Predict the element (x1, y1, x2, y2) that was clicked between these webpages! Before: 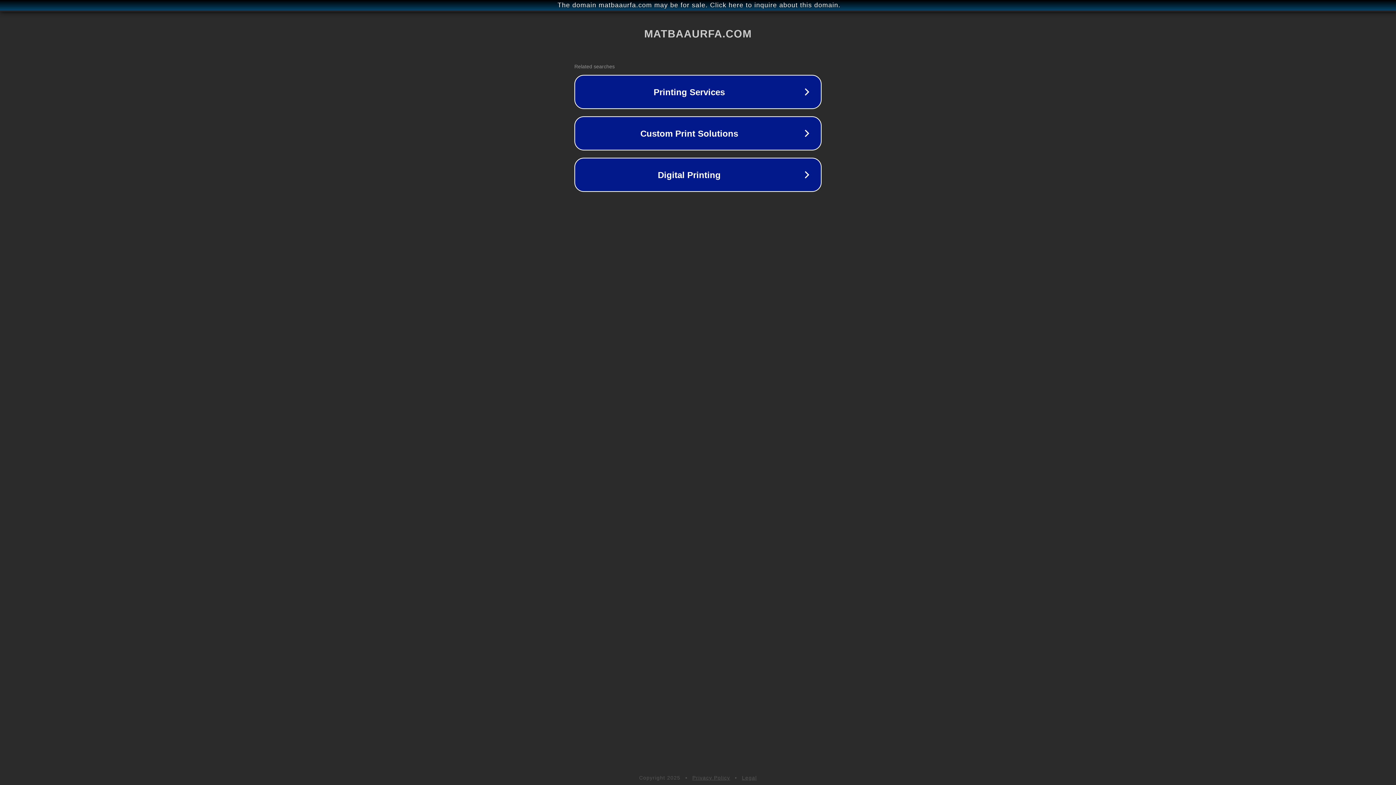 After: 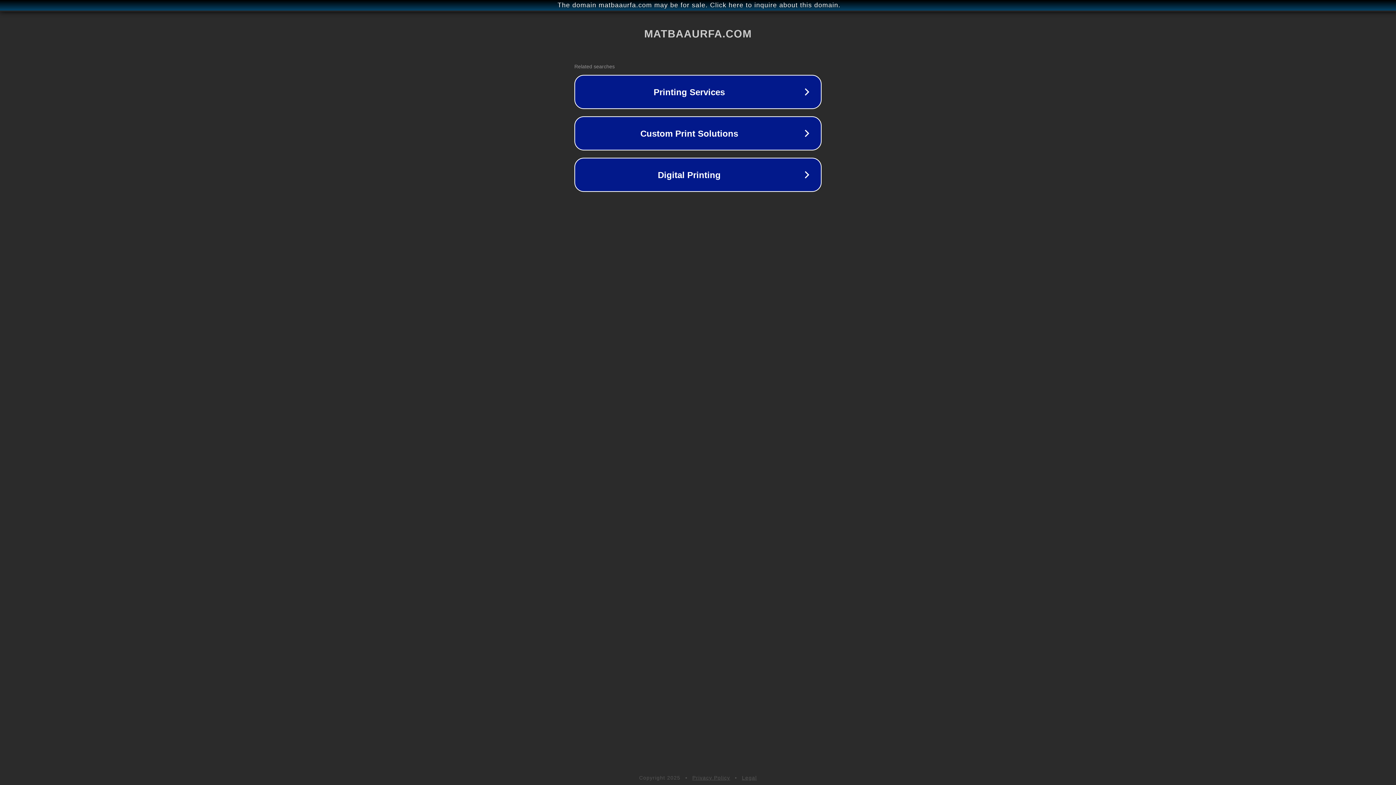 Action: bbox: (692, 775, 730, 781) label: Privacy Policy